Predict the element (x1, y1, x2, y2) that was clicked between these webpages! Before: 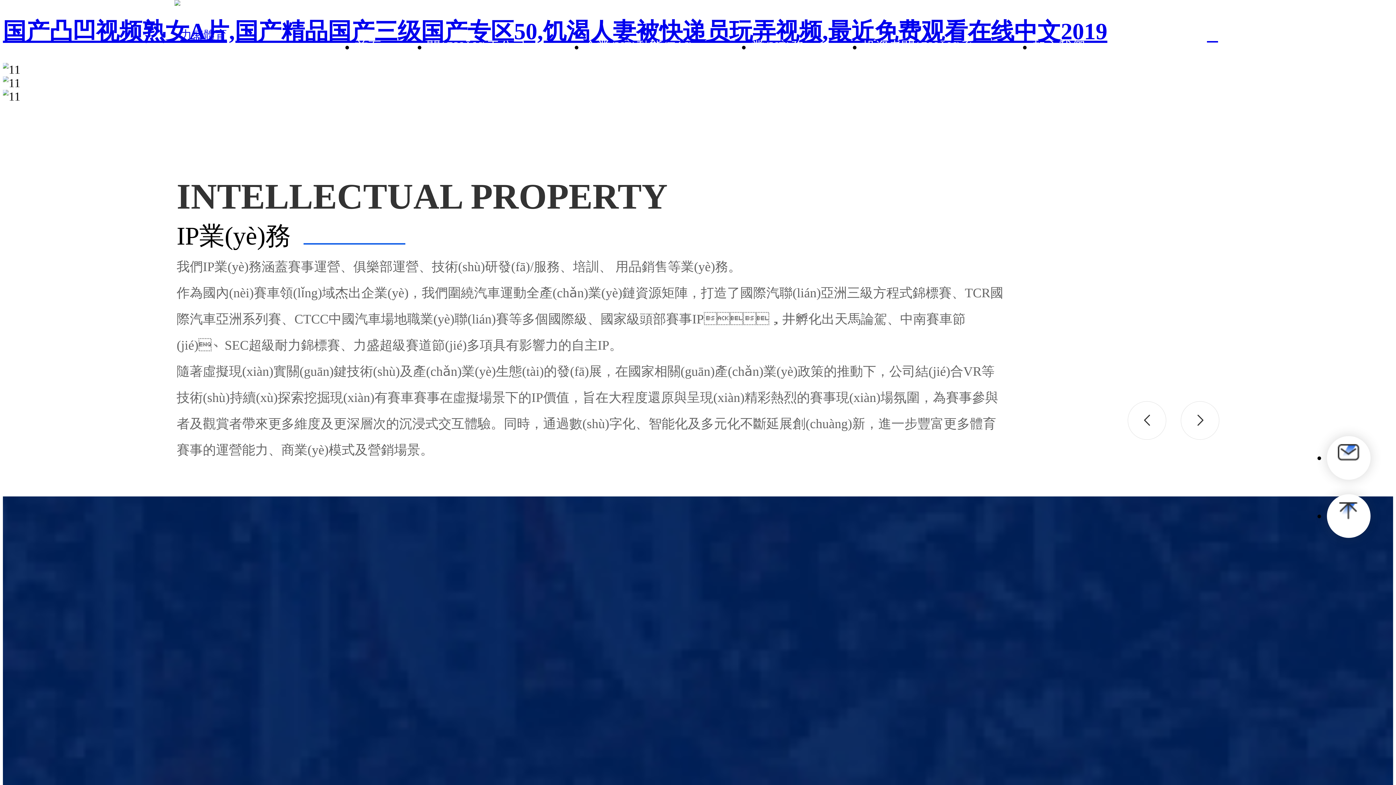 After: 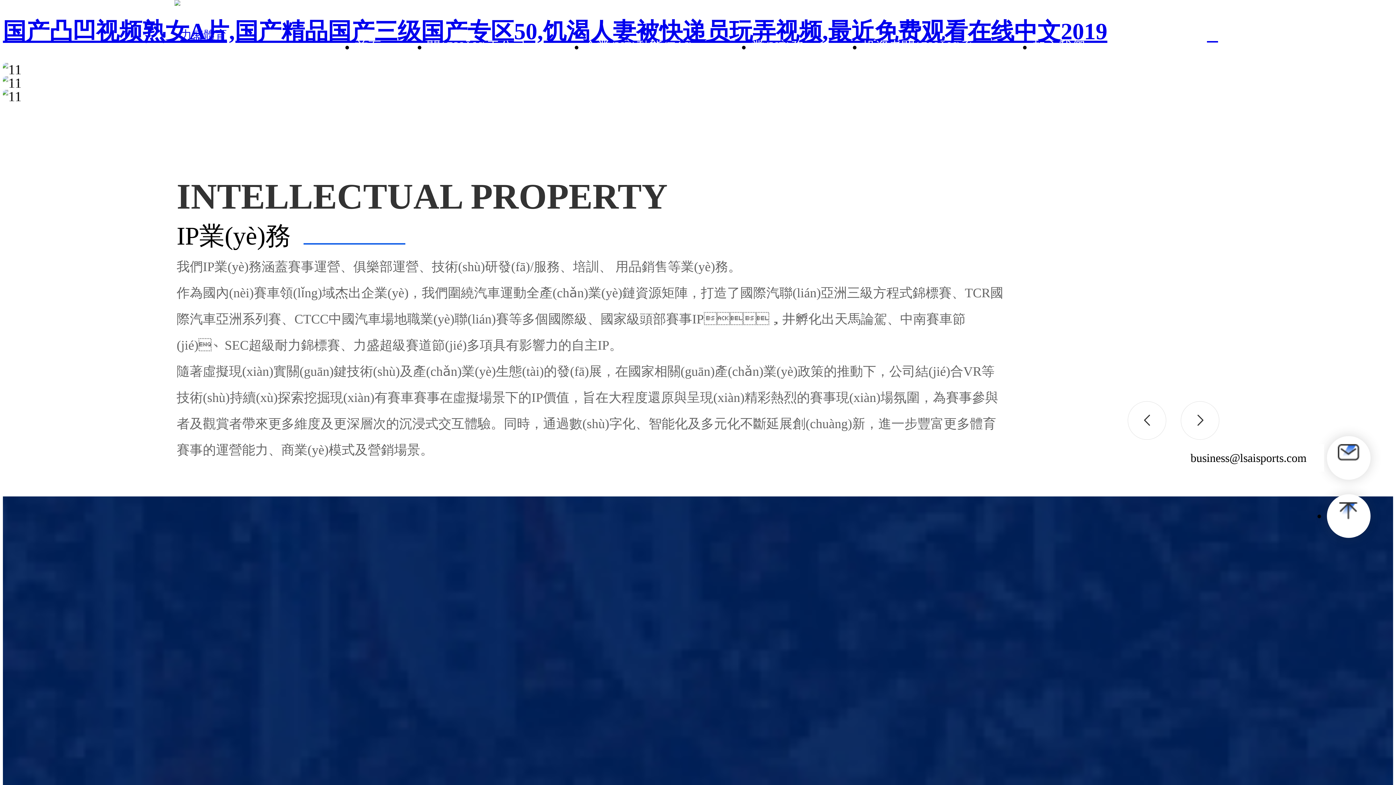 Action: bbox: (1327, 436, 1370, 480)